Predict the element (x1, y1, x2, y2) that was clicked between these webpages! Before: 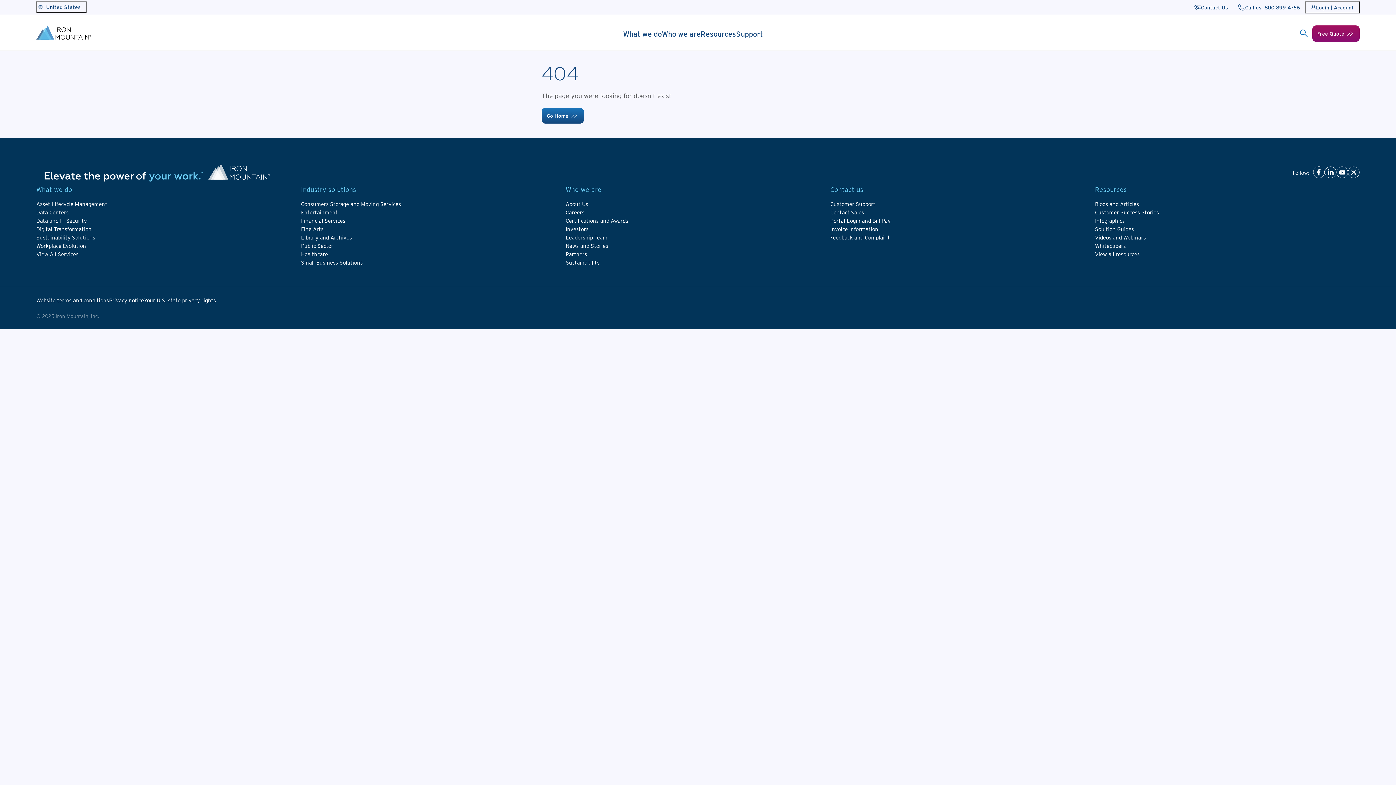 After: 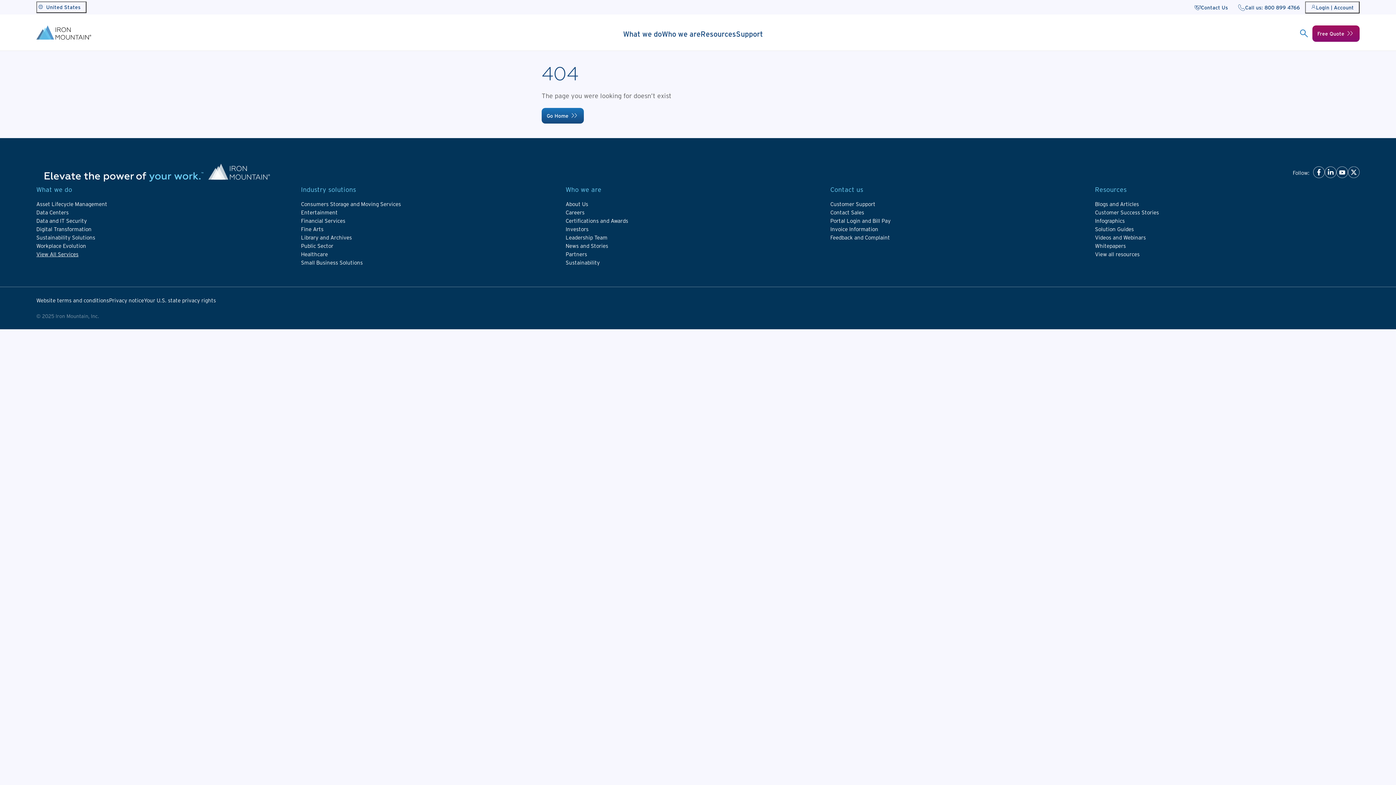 Action: bbox: (36, 250, 78, 257) label: View All Services